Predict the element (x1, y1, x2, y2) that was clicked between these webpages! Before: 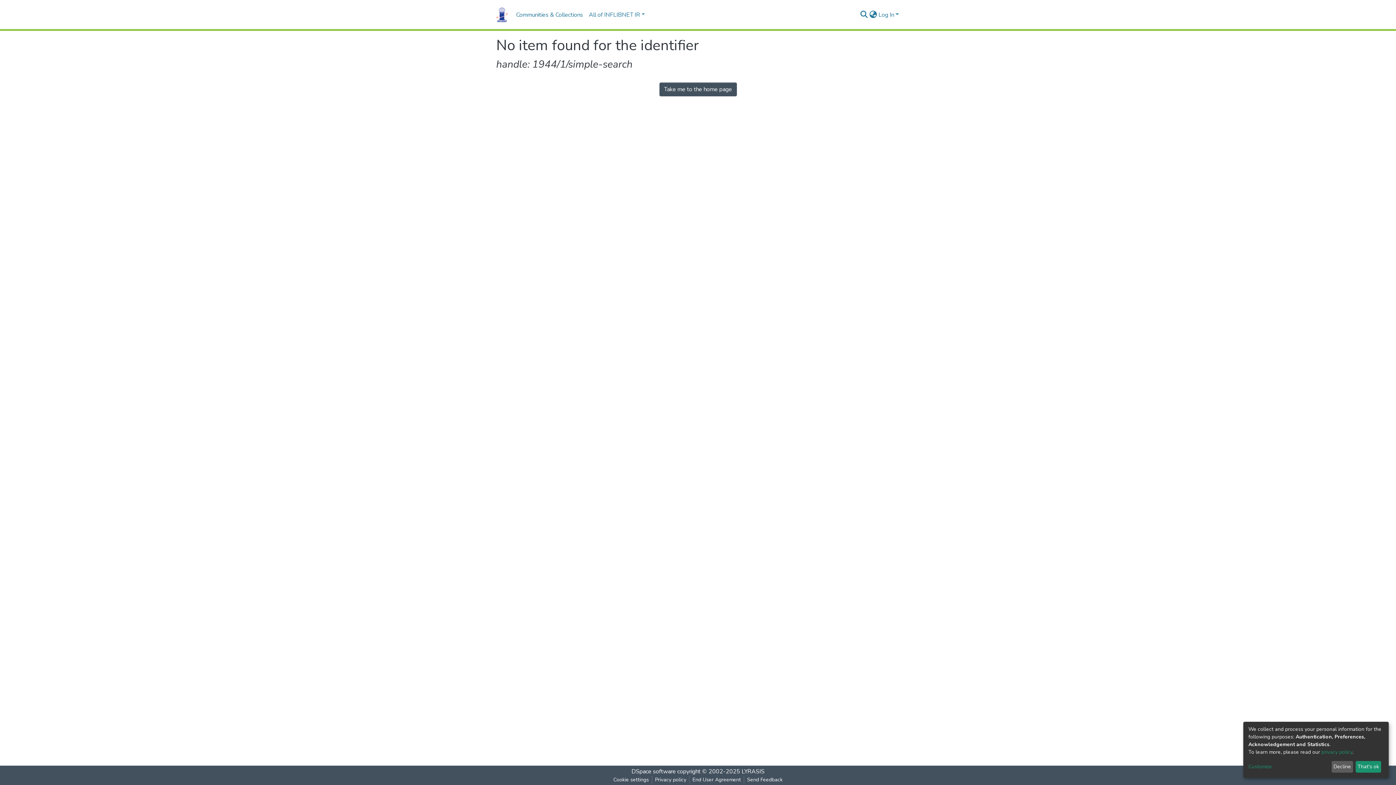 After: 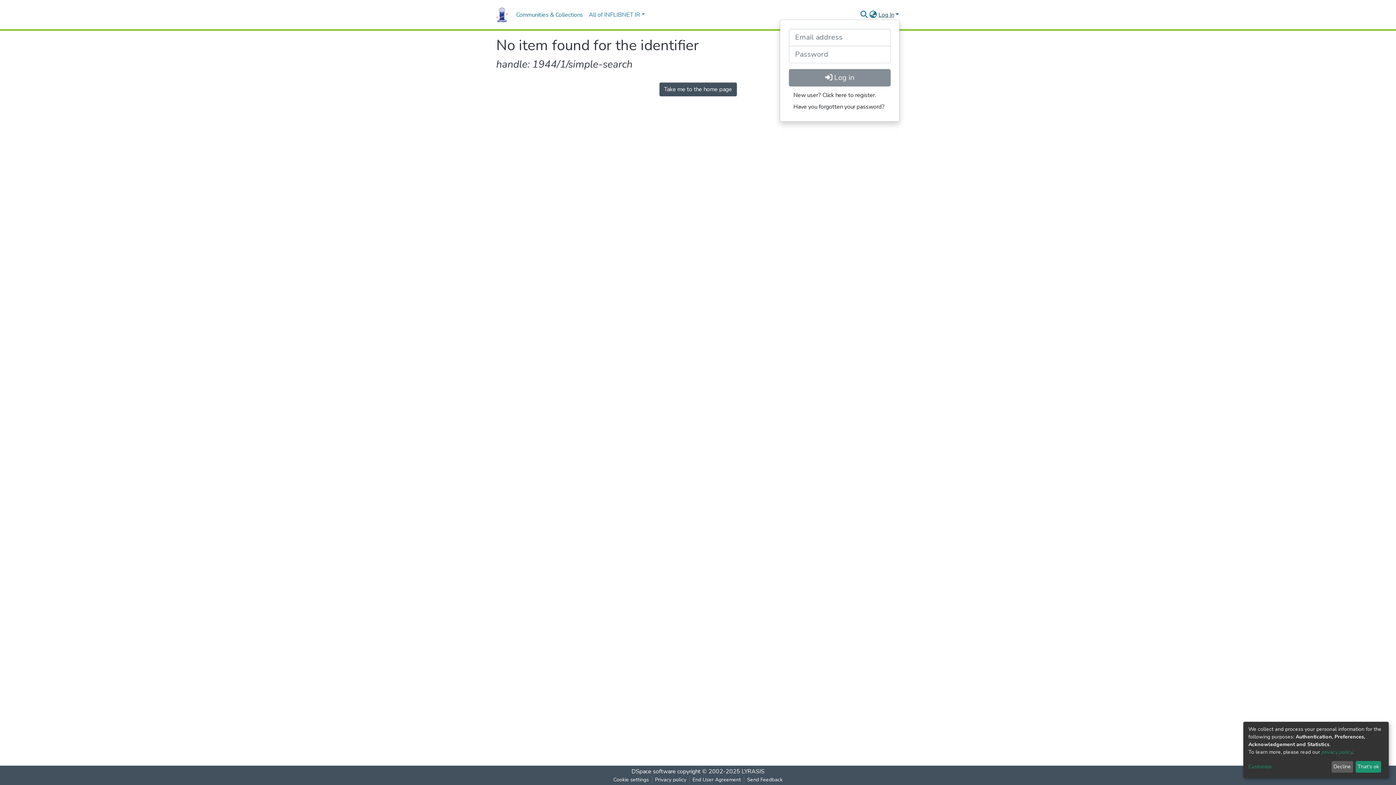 Action: bbox: (877, 10, 900, 18) label: Log In